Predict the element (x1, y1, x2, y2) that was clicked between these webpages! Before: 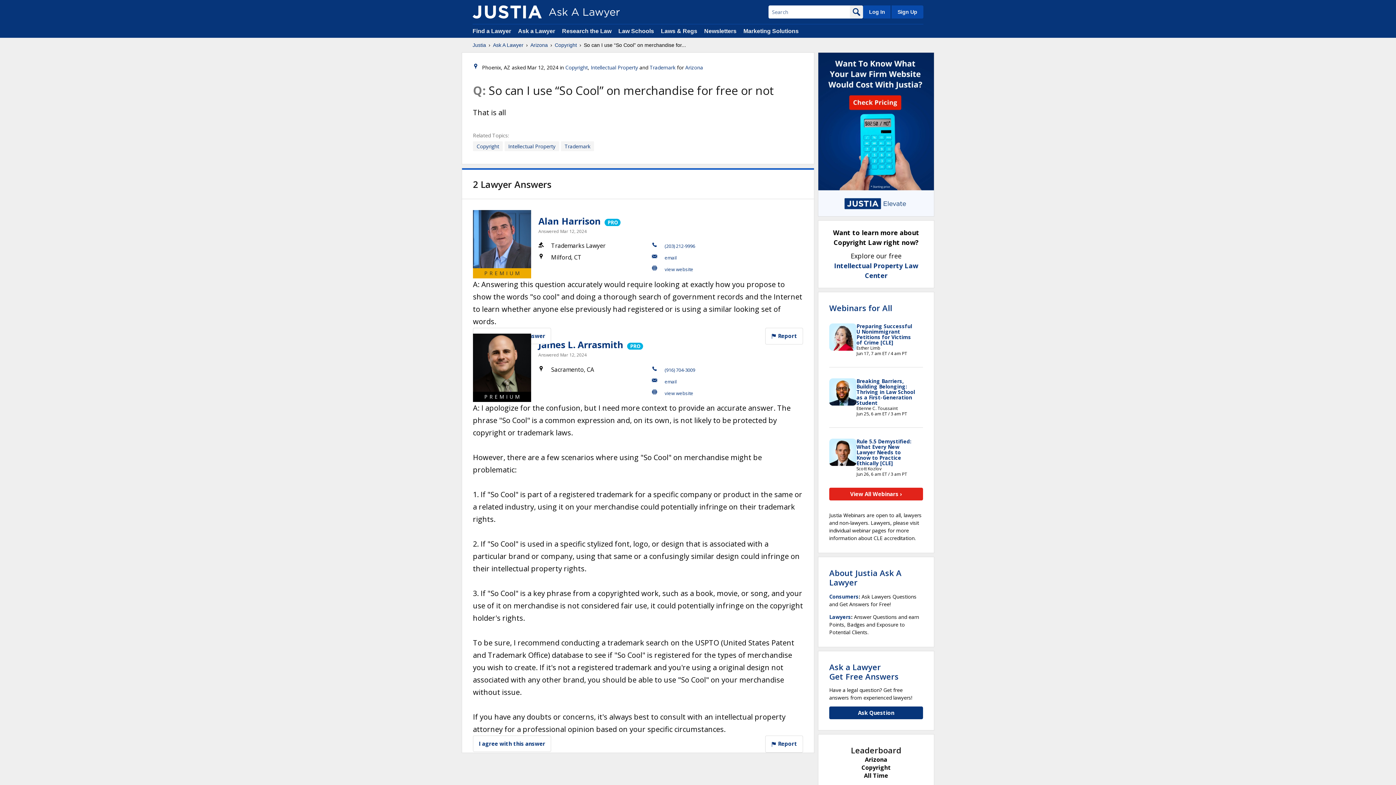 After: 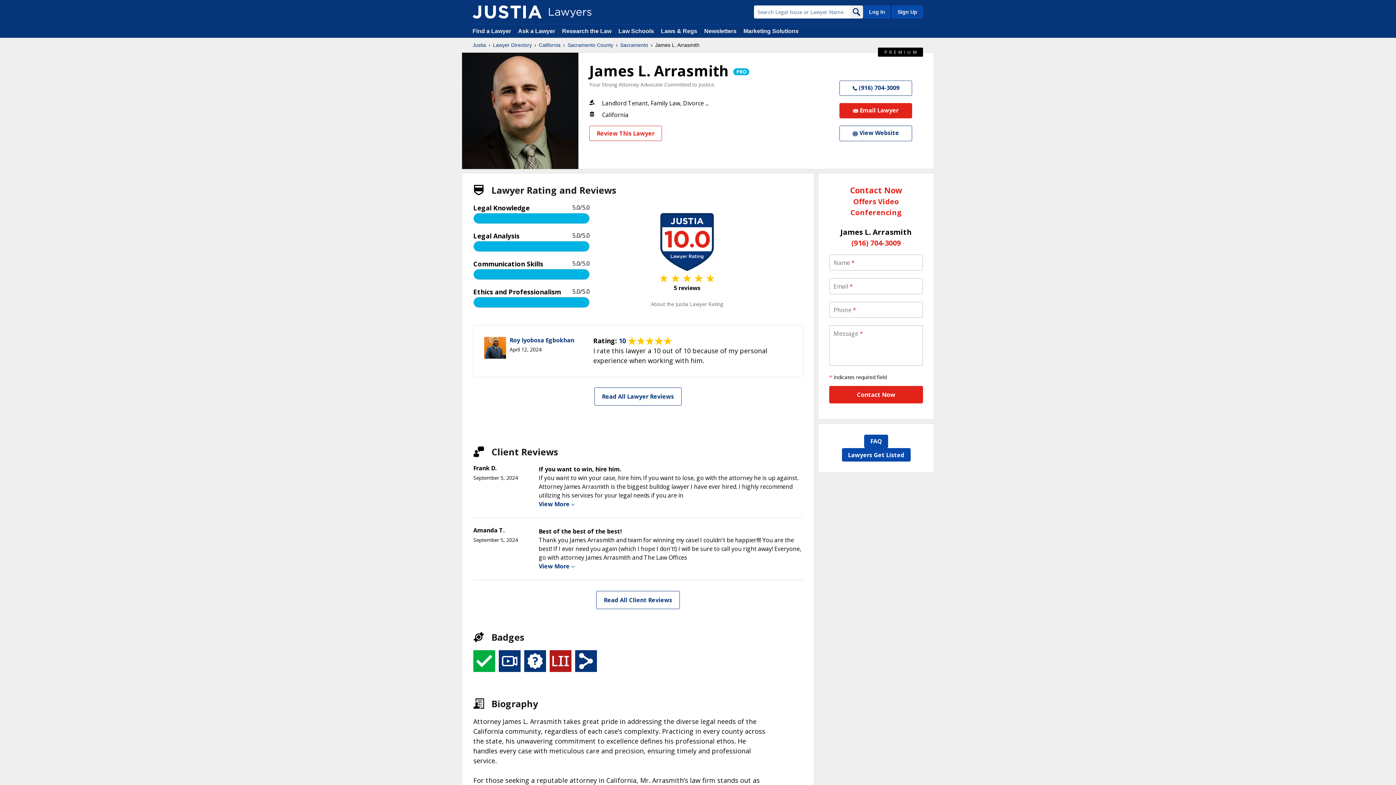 Action: bbox: (473, 333, 531, 392)